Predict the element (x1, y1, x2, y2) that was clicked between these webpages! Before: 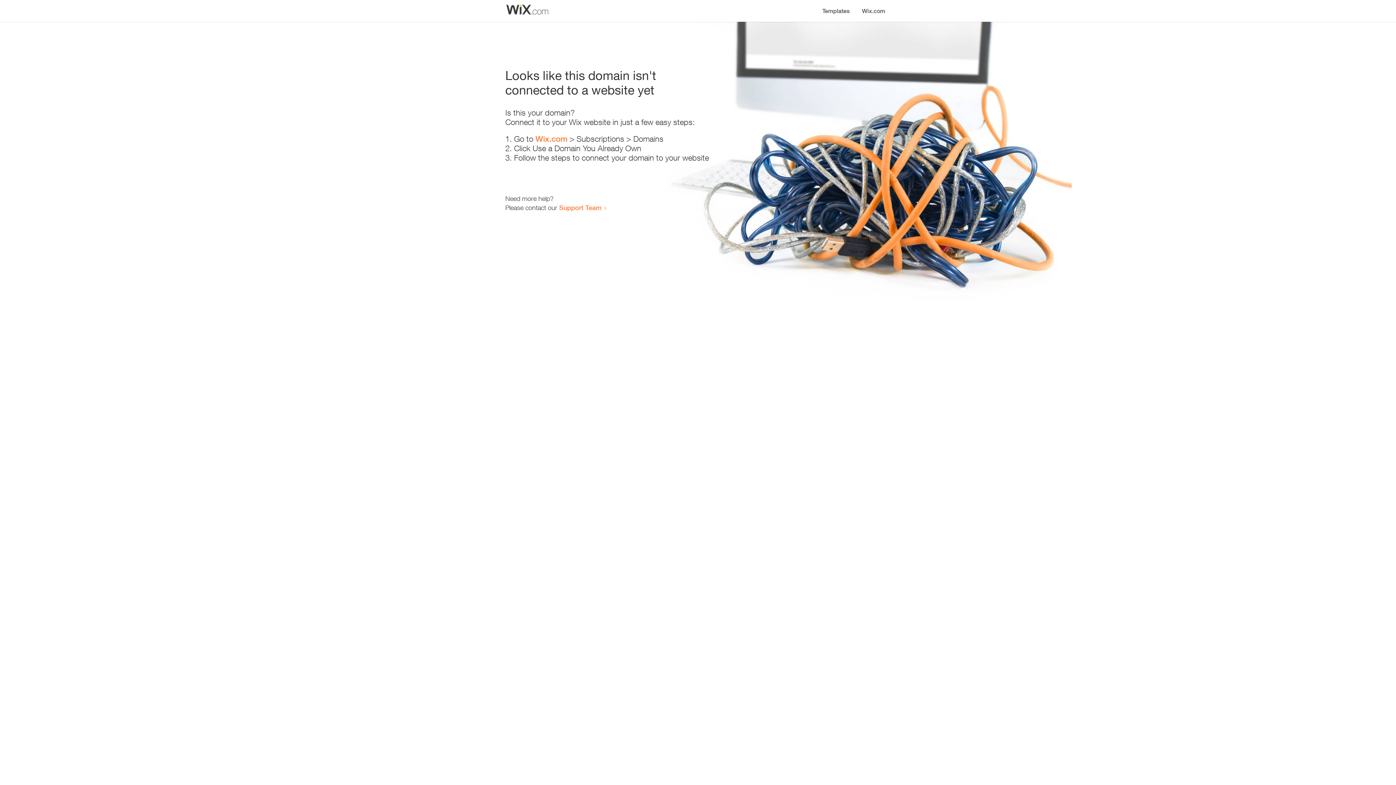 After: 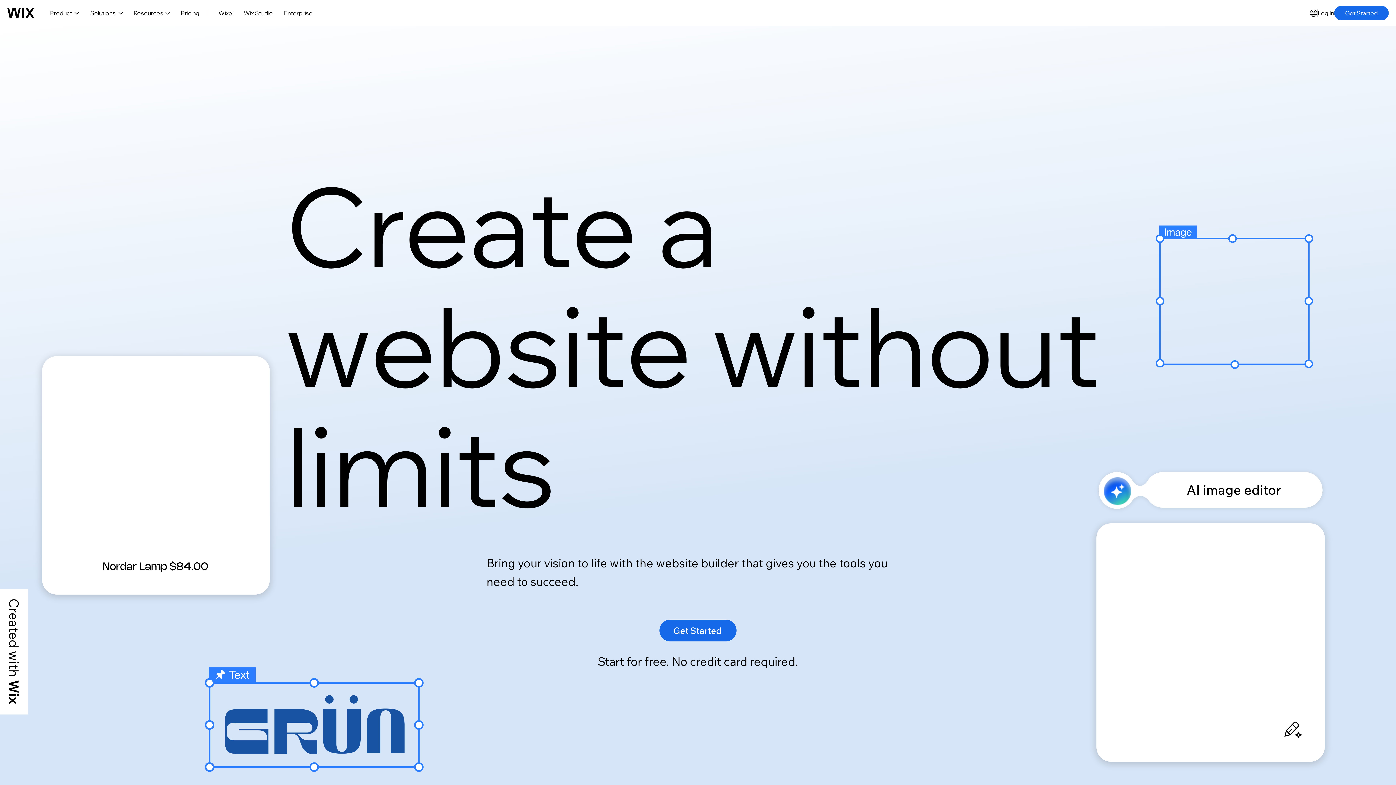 Action: label: Wix.com bbox: (856, 0, 890, 14)